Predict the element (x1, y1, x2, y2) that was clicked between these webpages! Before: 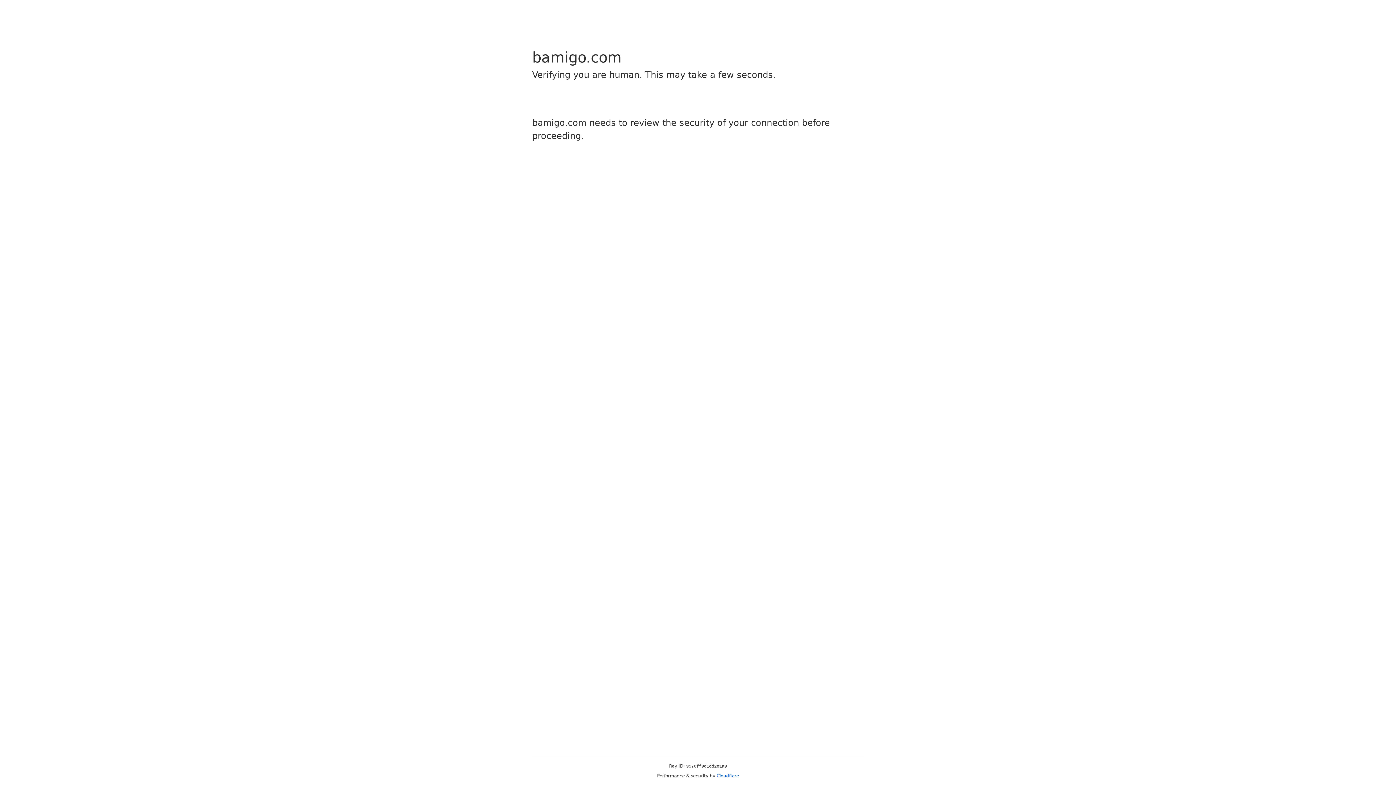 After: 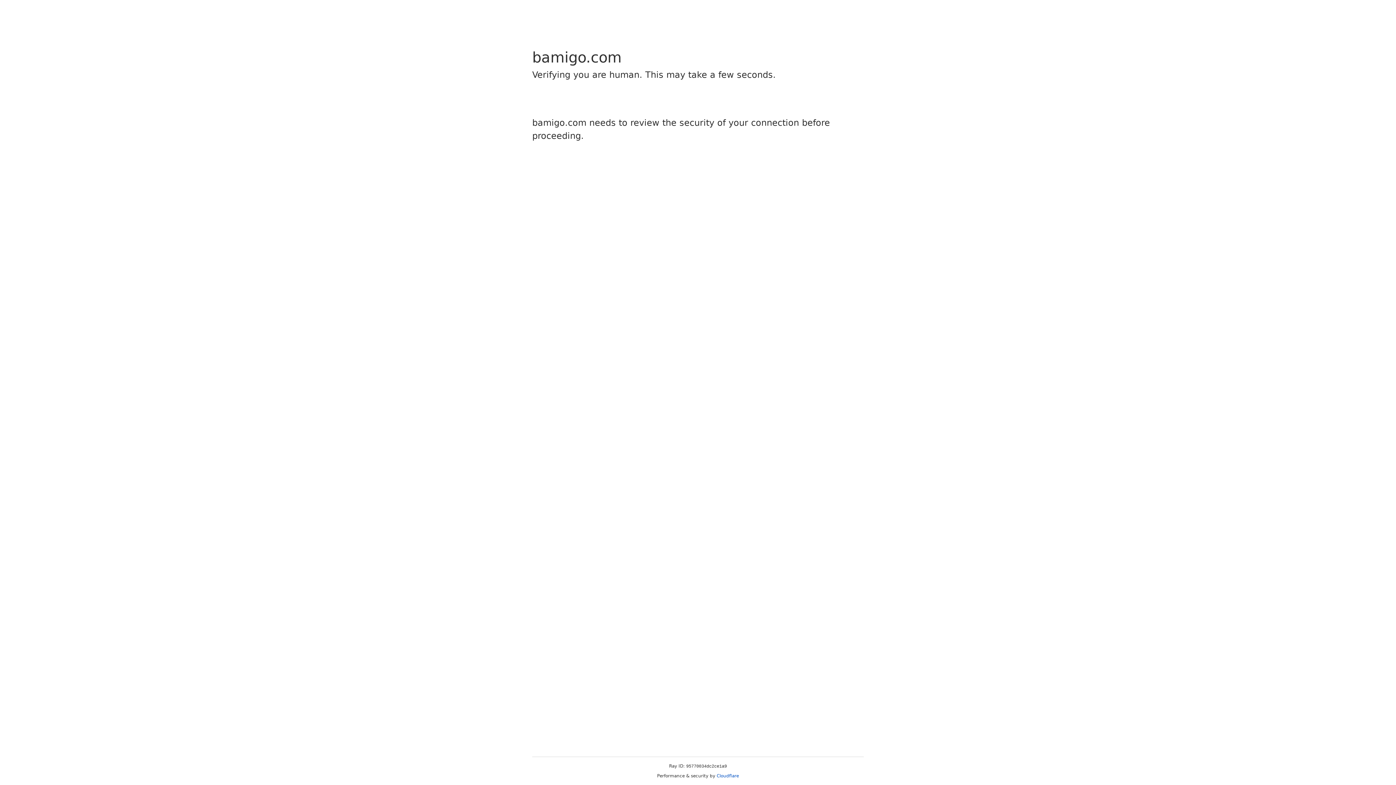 Action: bbox: (716, 773, 739, 778) label: Cloudflare